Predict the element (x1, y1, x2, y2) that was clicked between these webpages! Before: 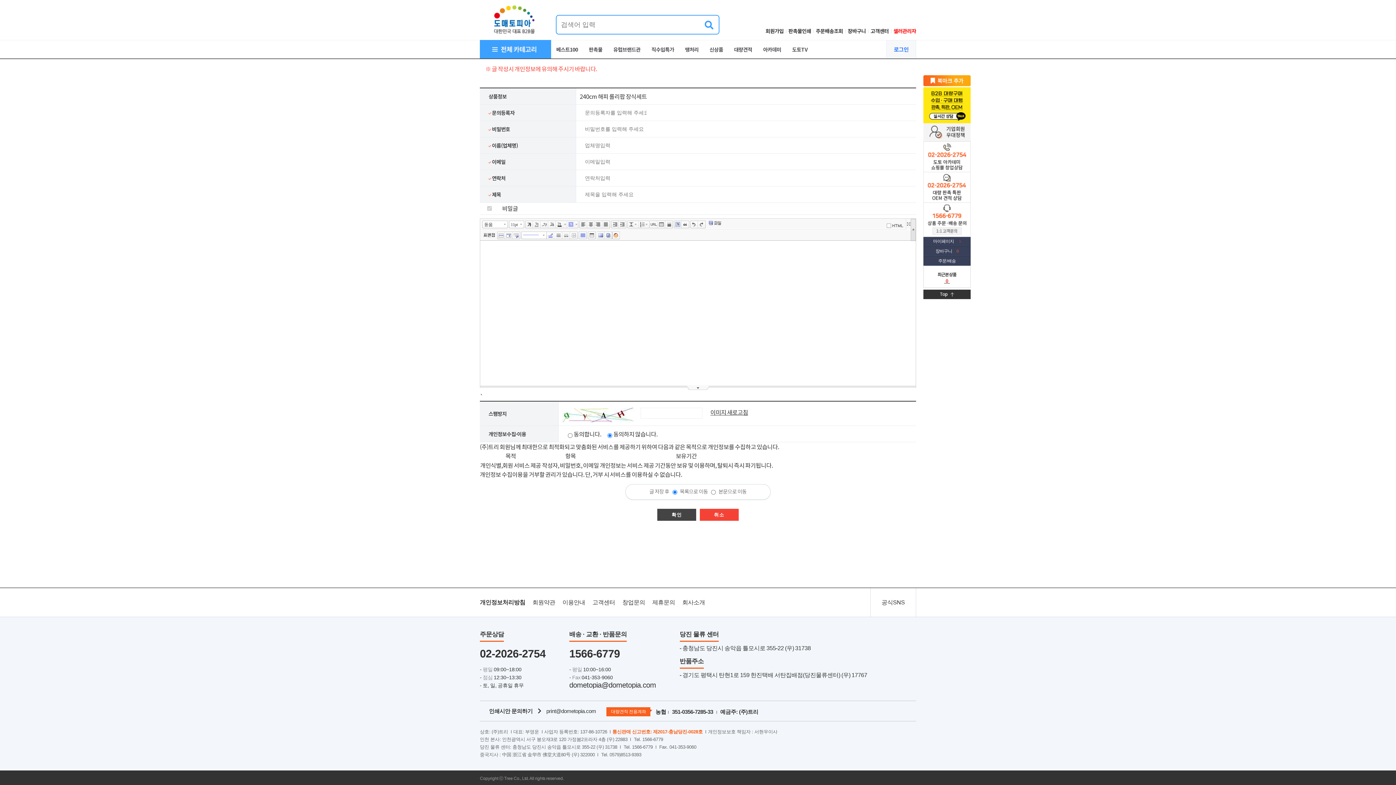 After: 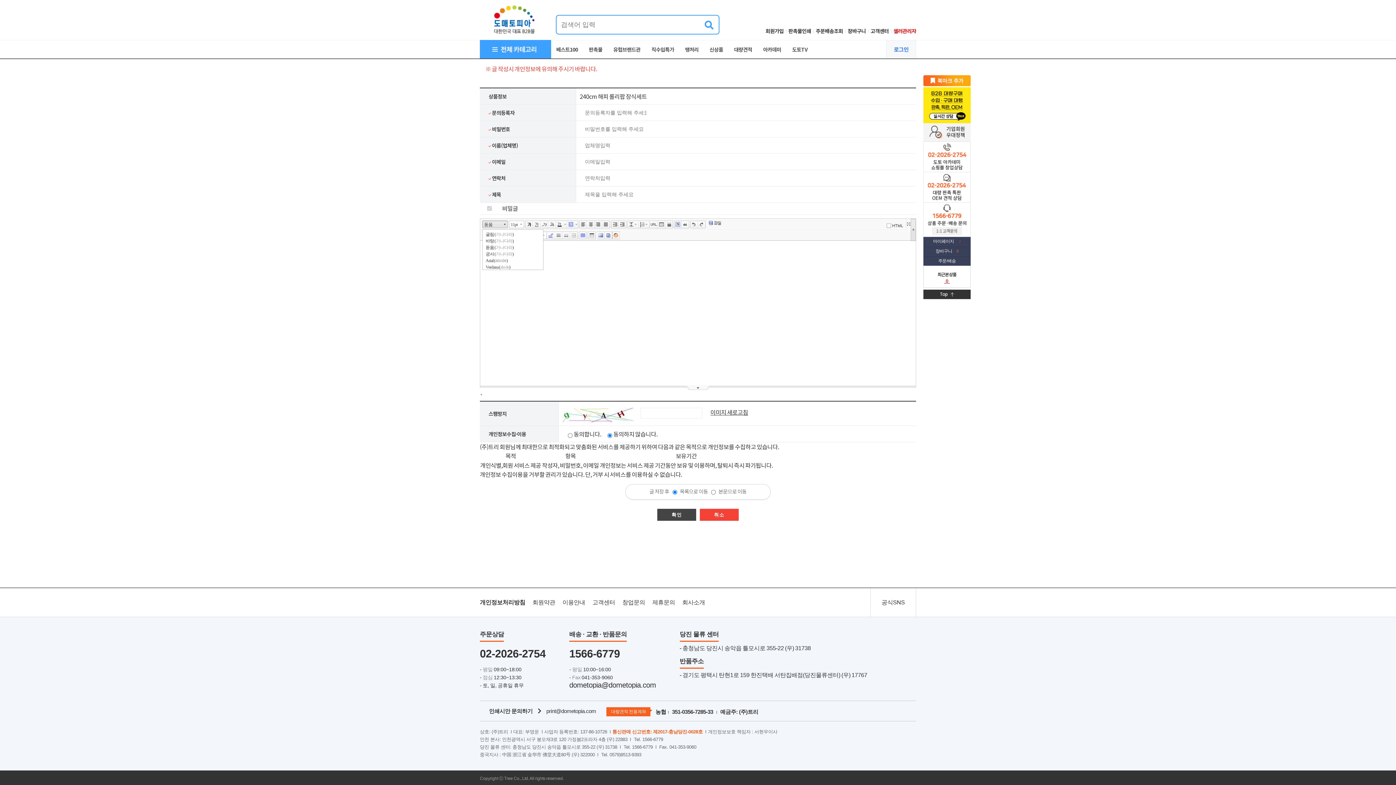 Action: bbox: (482, 220, 508, 228) label: 돋움